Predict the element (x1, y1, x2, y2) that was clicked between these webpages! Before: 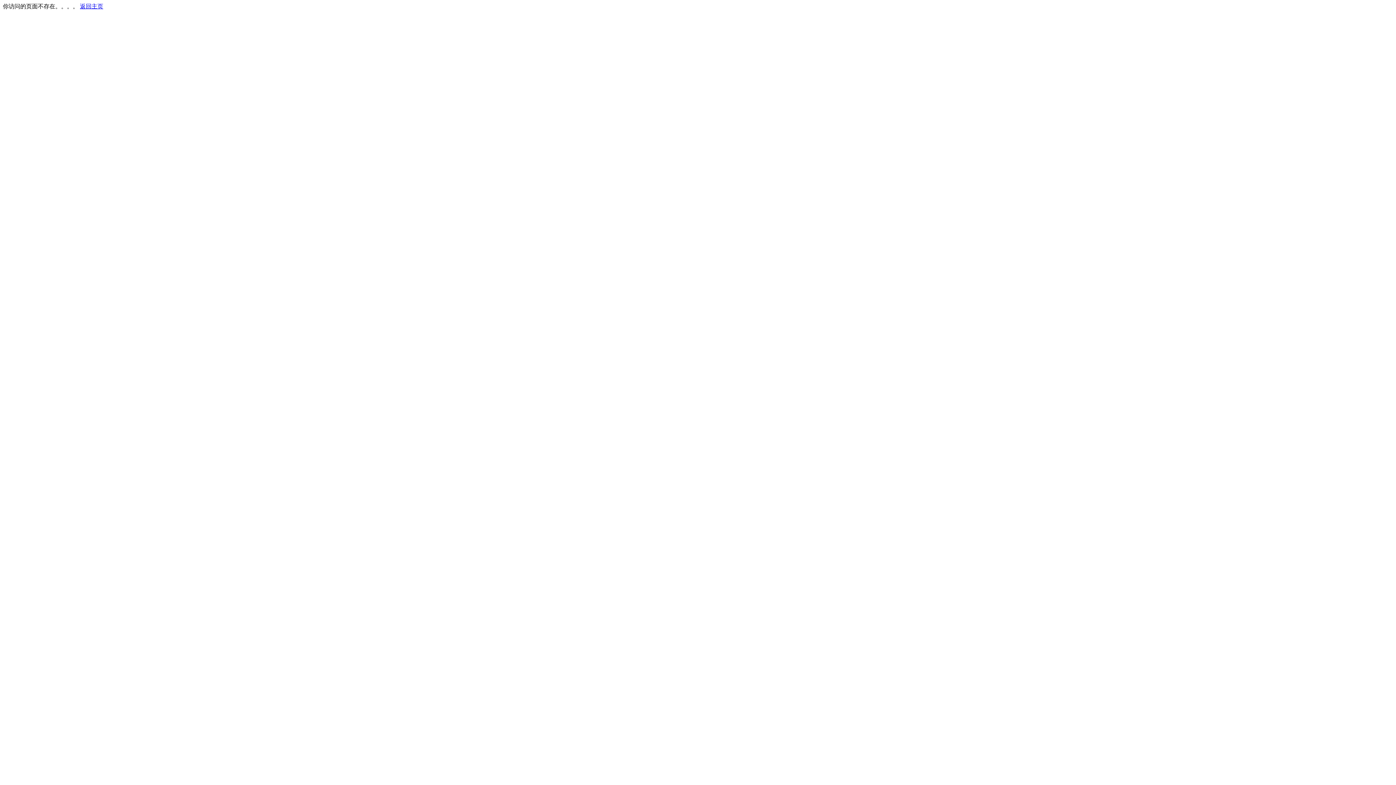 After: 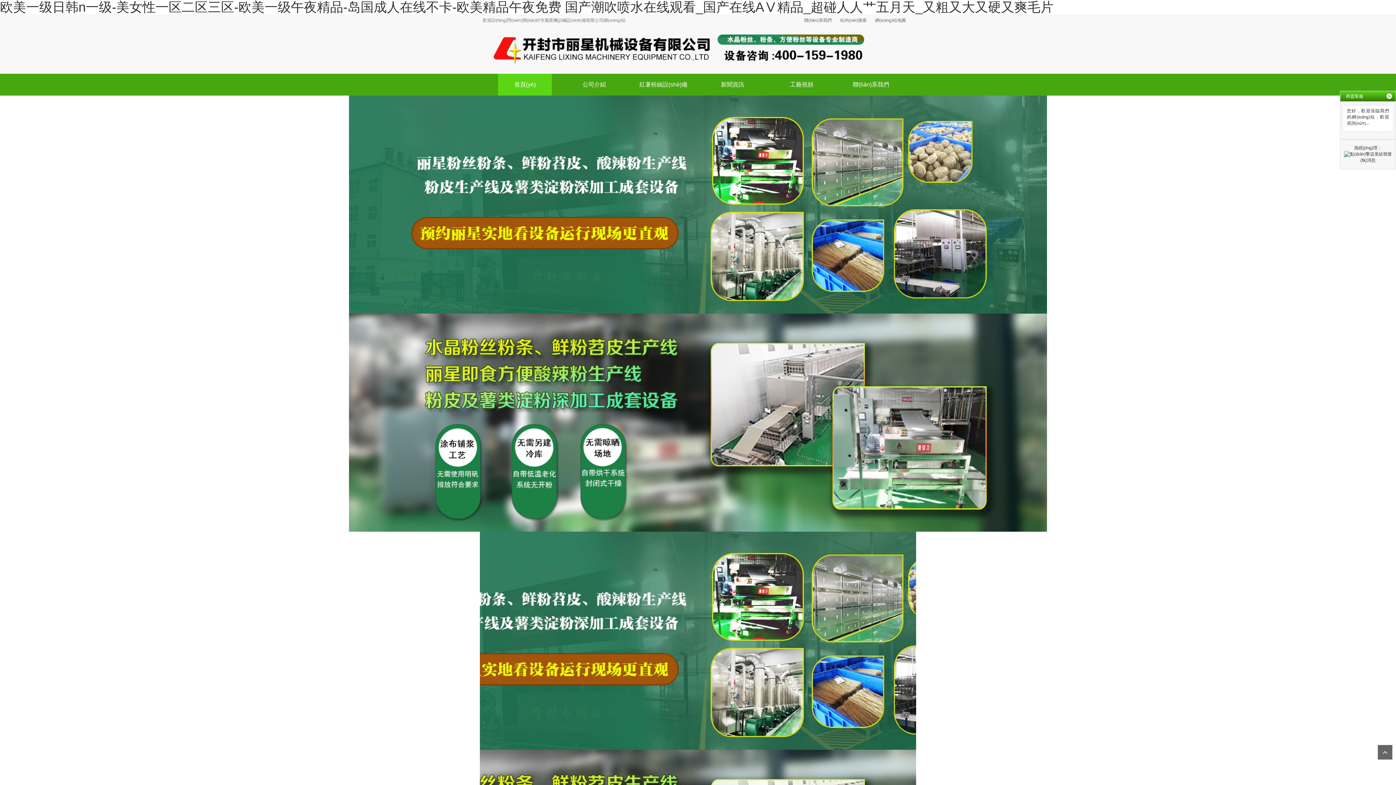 Action: label: 返回主页 bbox: (80, 3, 103, 9)